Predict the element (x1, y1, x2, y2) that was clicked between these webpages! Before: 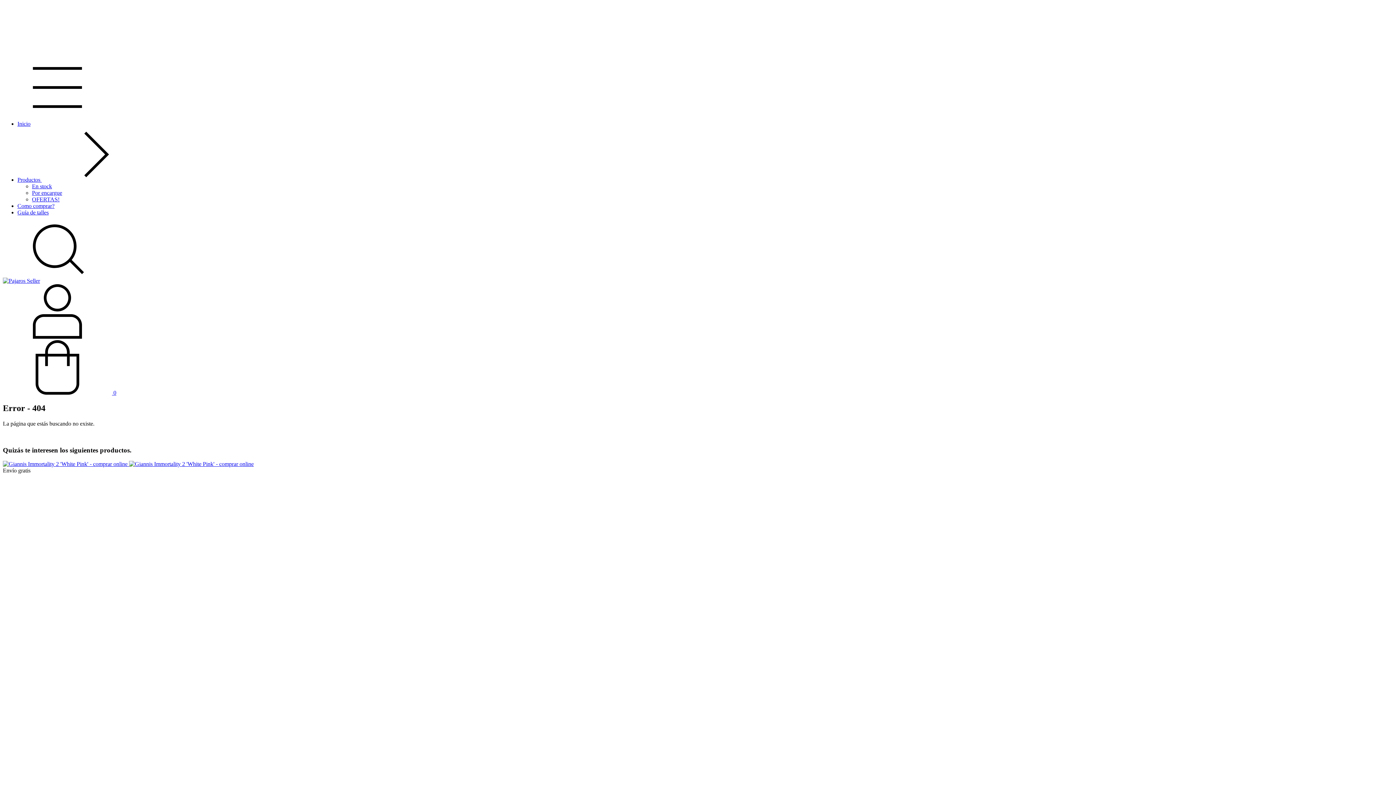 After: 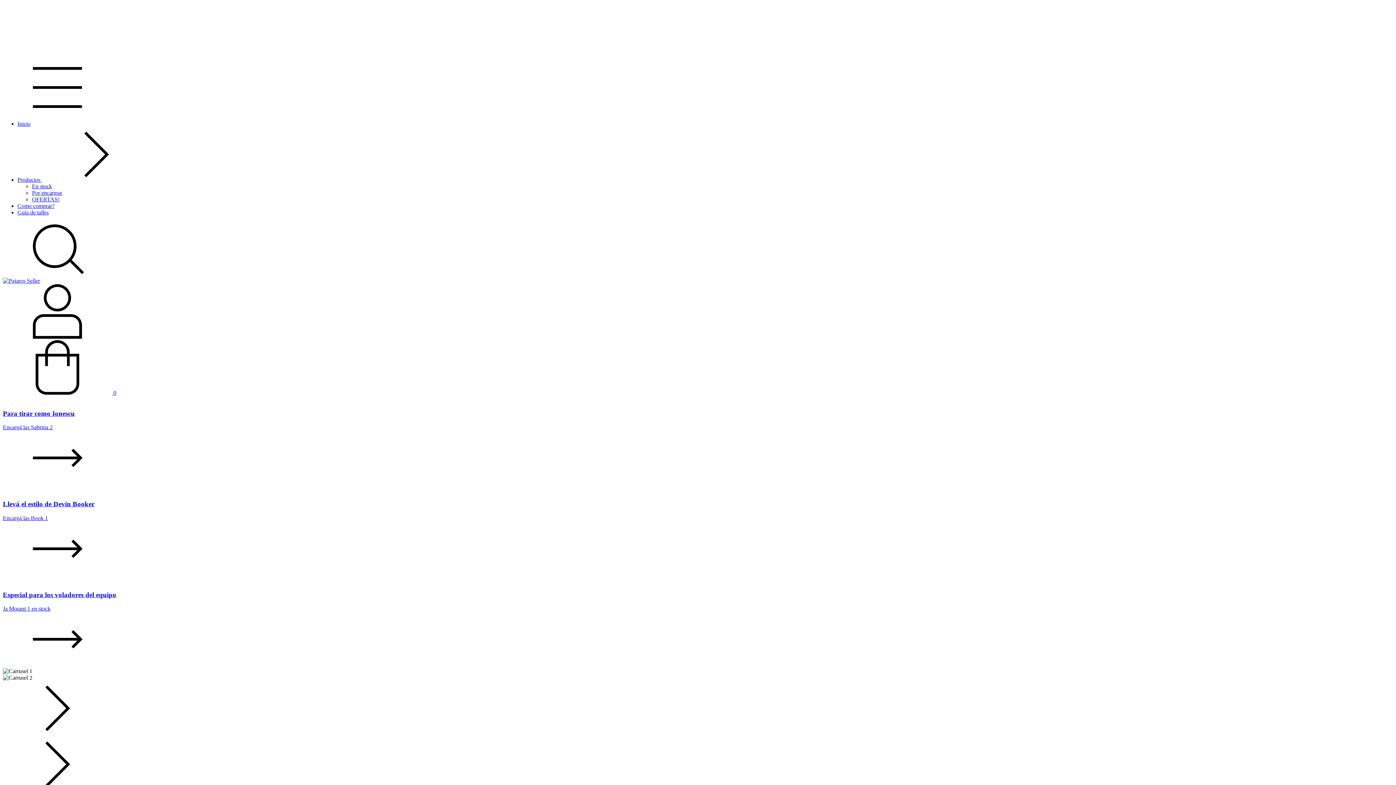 Action: bbox: (2, 277, 40, 284)